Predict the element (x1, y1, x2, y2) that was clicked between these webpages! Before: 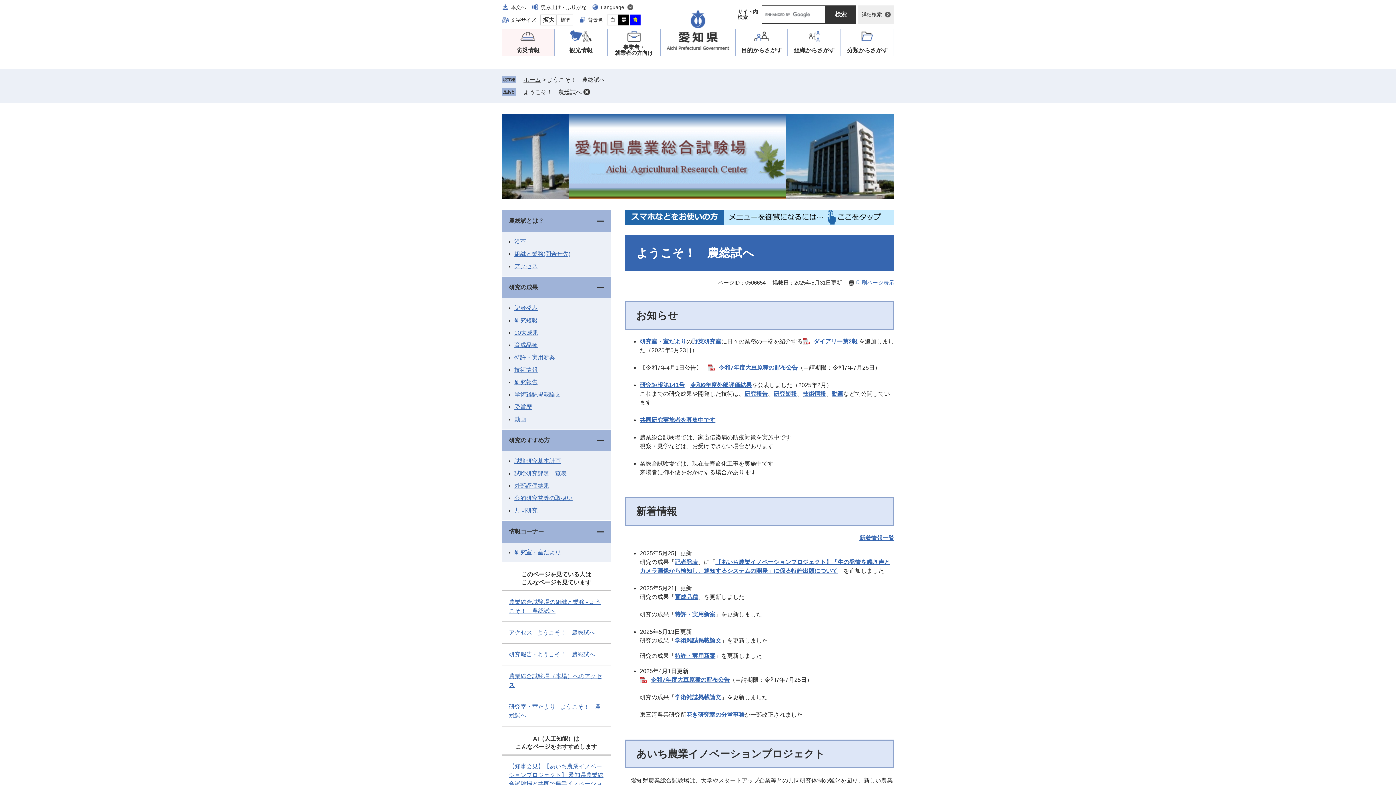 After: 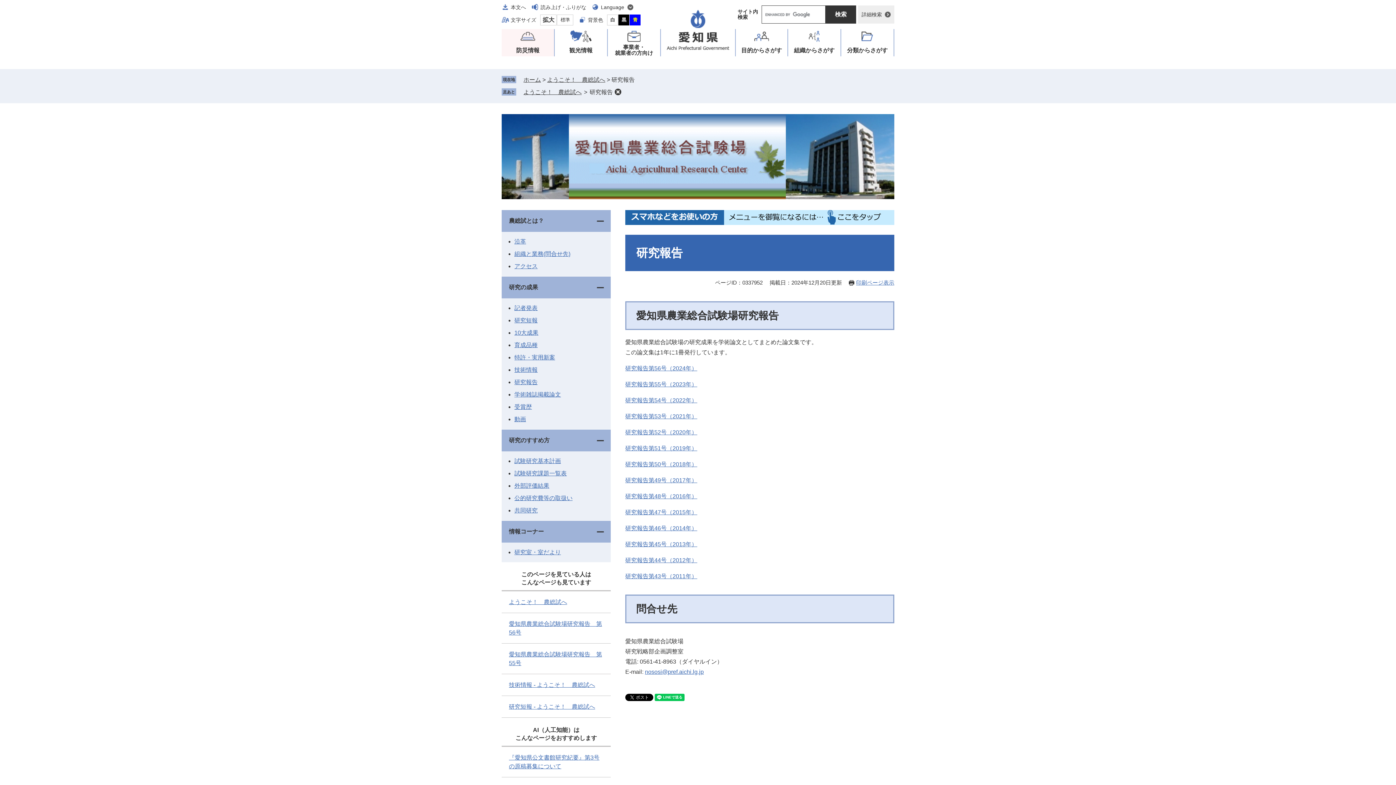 Action: label: 研究報告 bbox: (514, 379, 537, 385)